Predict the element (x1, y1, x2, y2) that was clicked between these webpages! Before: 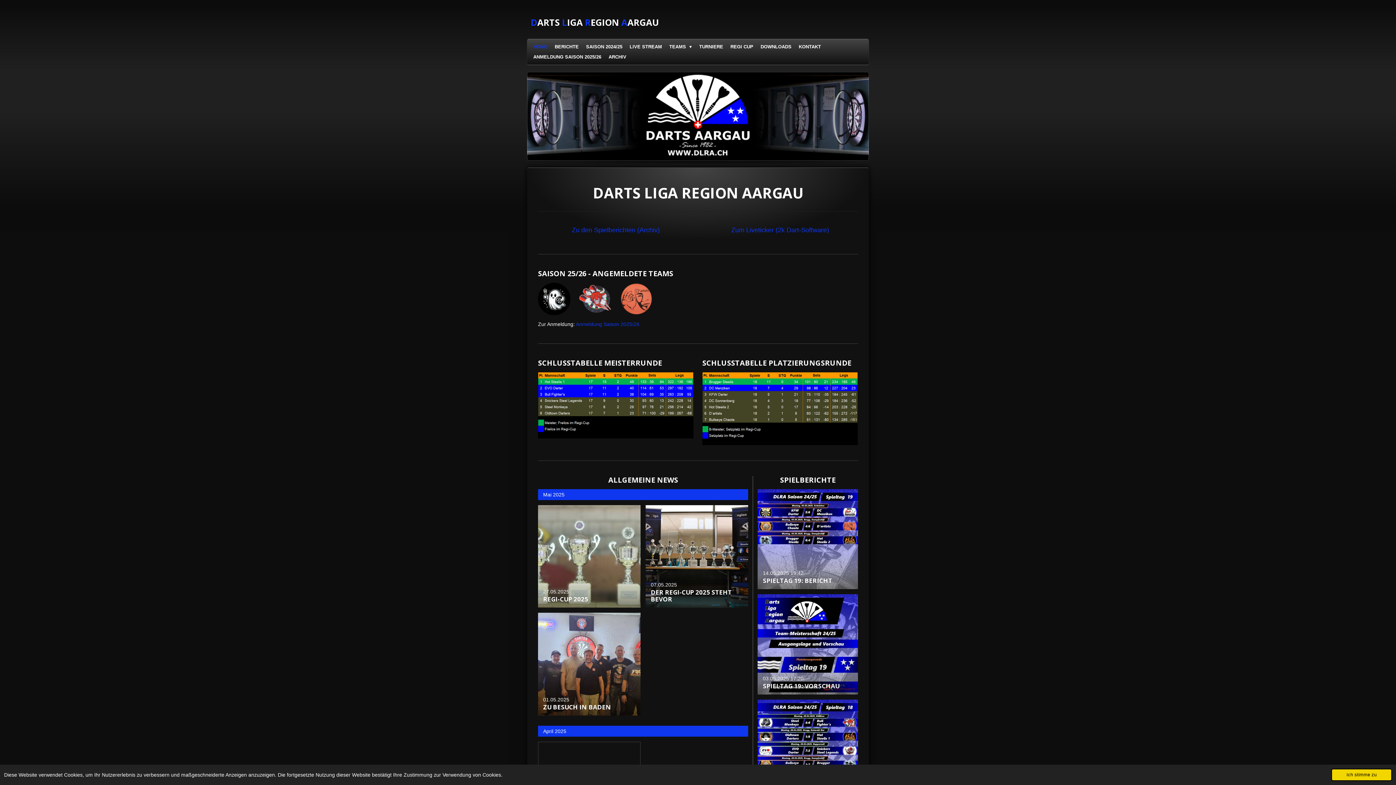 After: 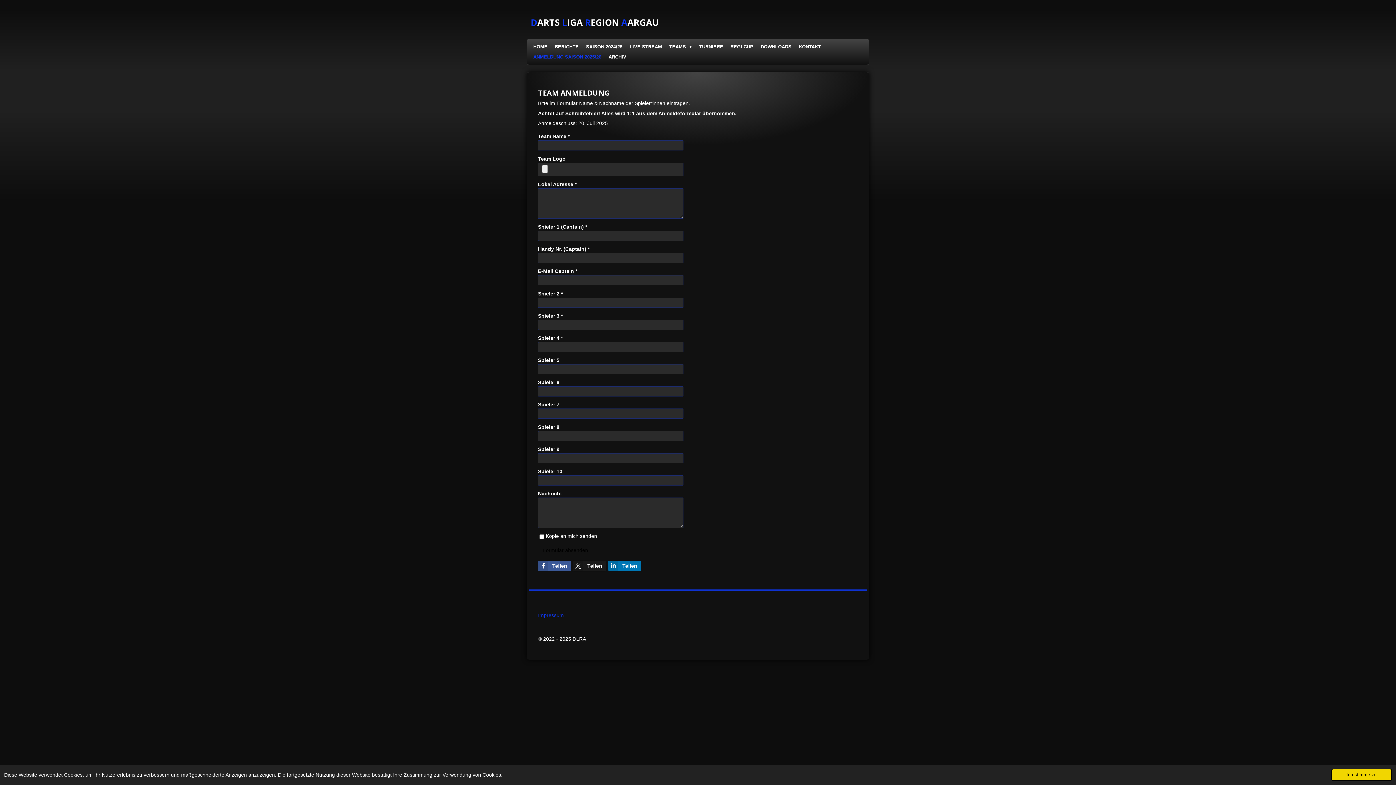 Action: label: ANMELDUNG SAISON 2025/26 bbox: (529, 52, 605, 62)